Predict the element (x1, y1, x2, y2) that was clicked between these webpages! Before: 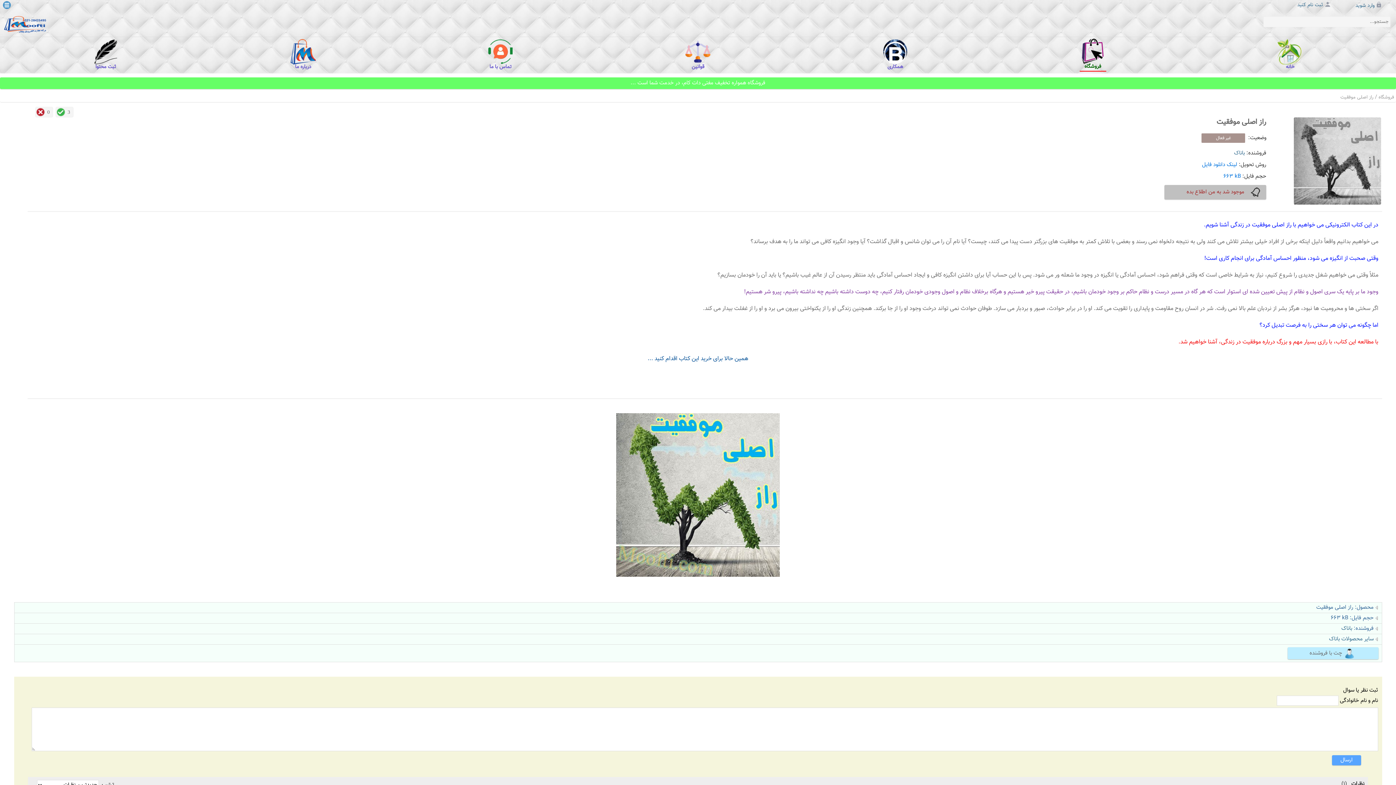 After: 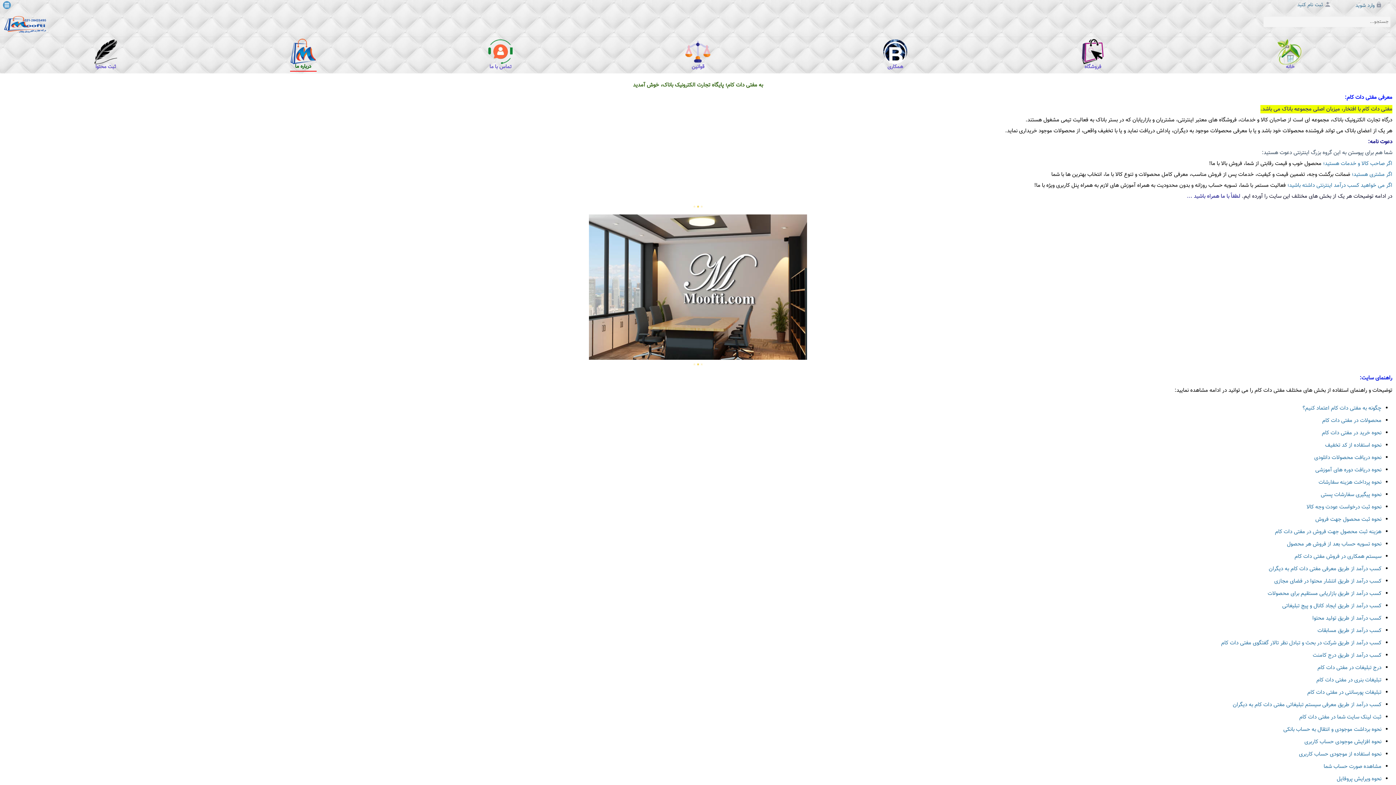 Action: bbox: (290, 66, 316, 74) label: درباره ما